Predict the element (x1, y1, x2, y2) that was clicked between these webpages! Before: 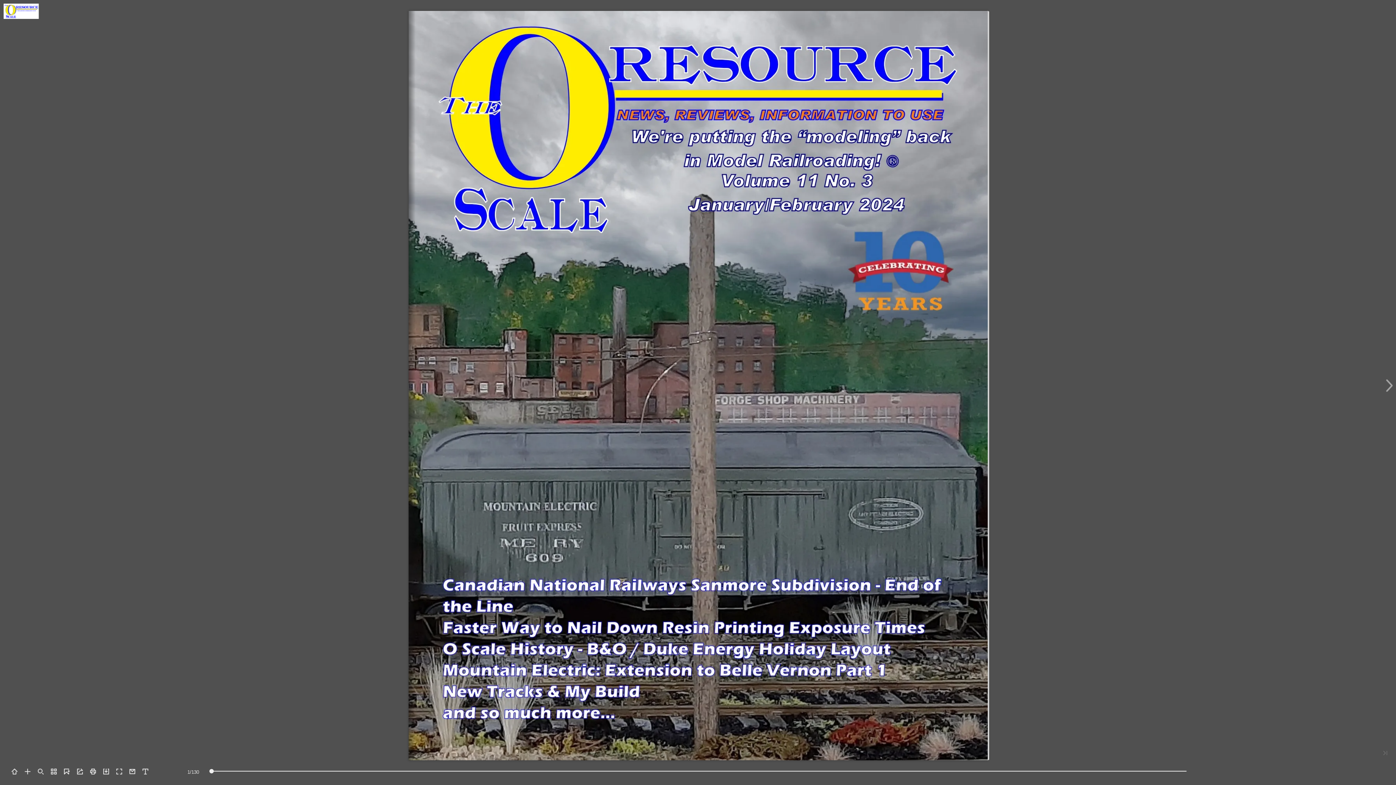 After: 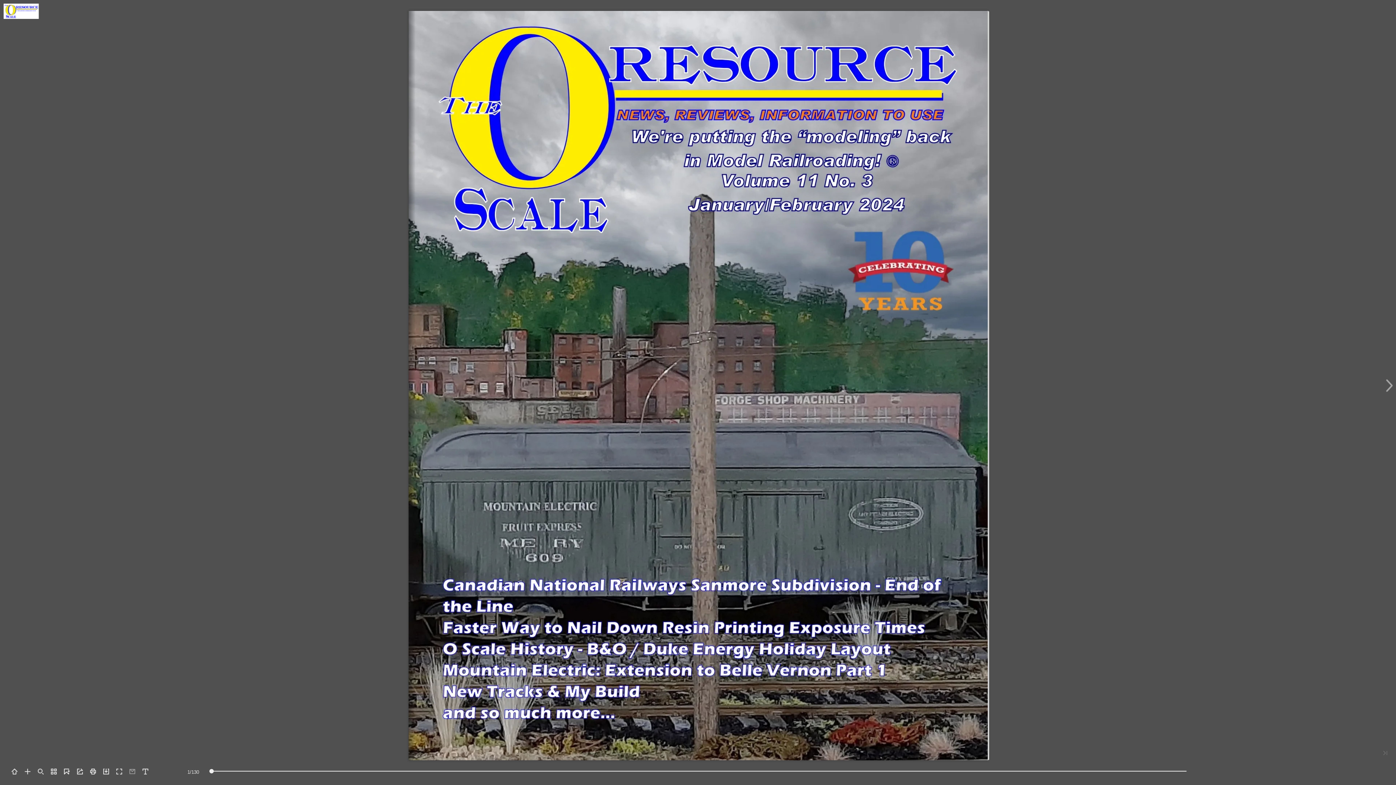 Action: bbox: (129, 769, 135, 774)